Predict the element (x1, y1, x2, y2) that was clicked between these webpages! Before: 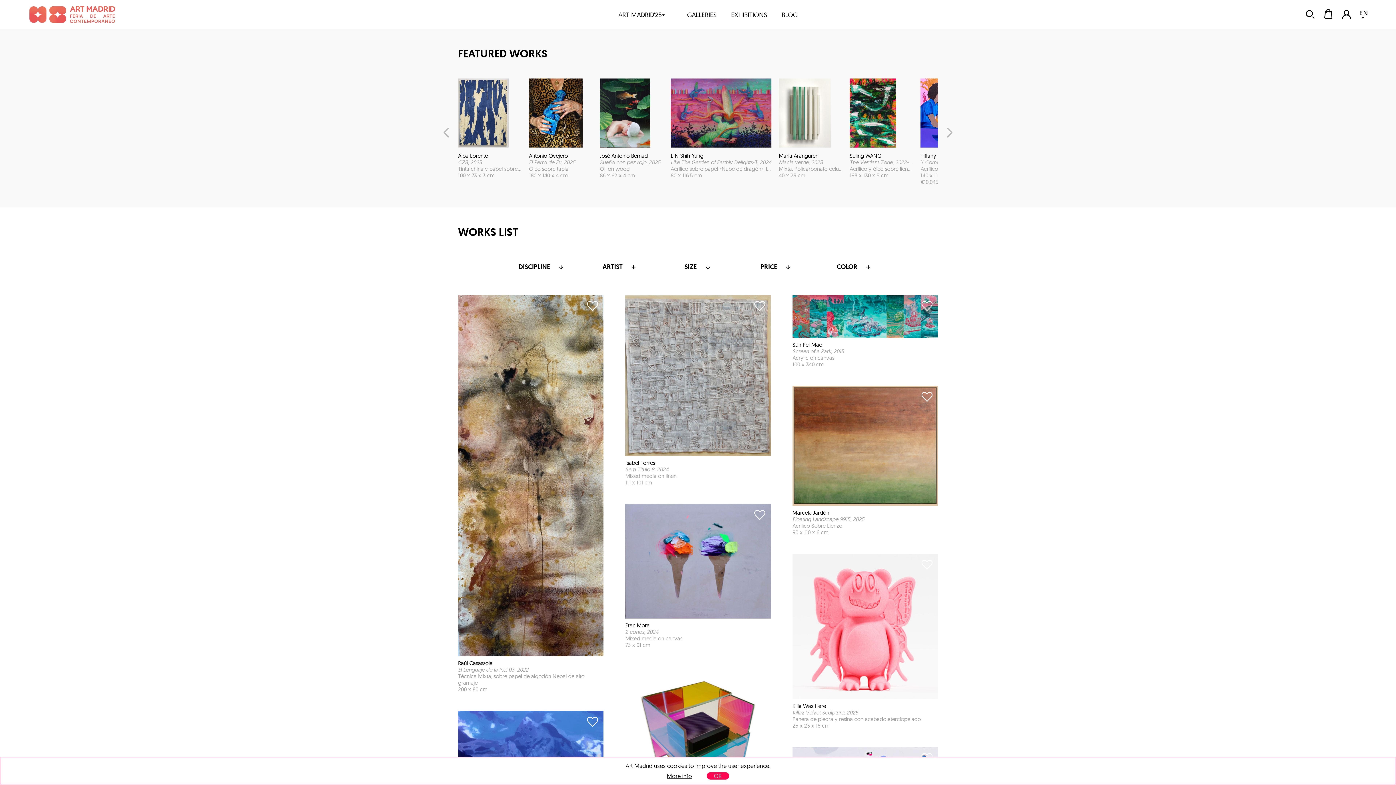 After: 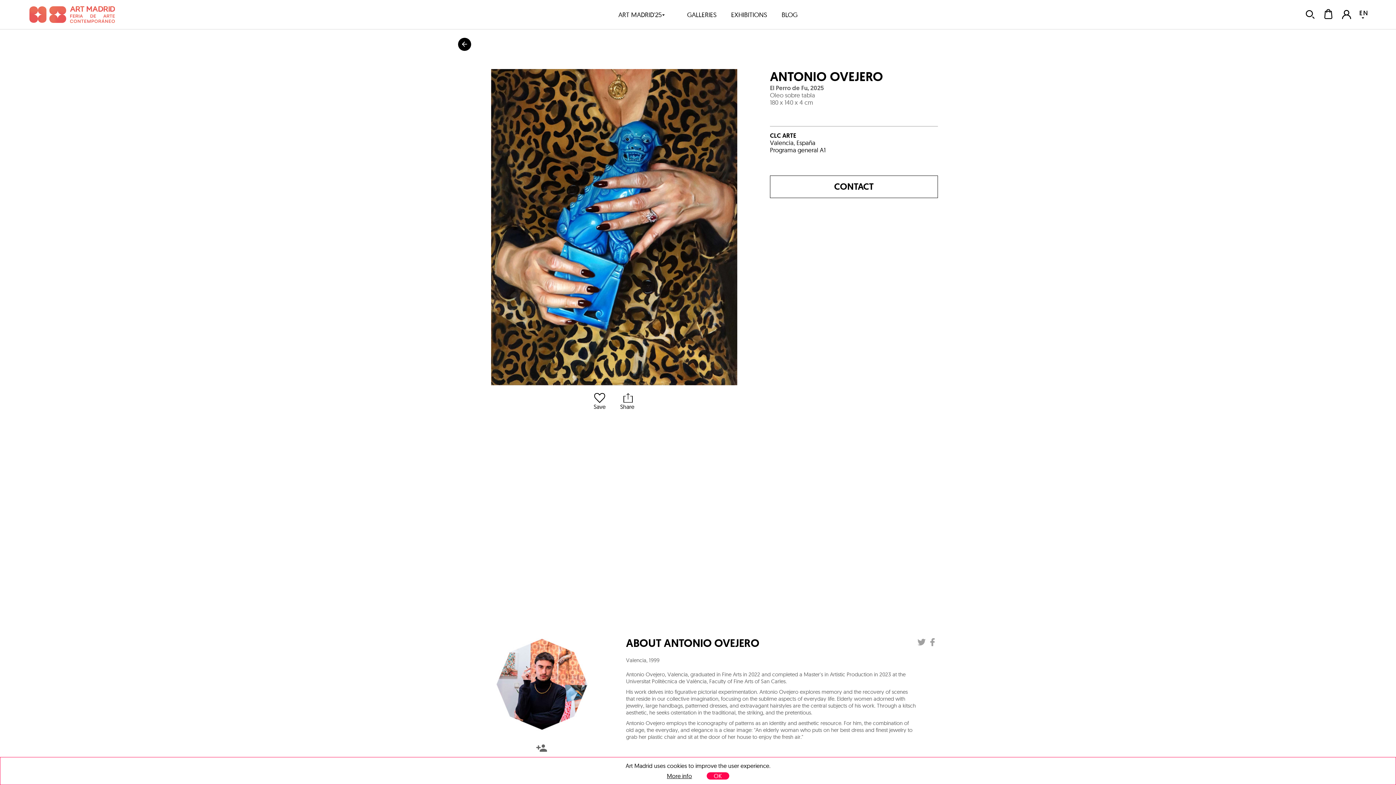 Action: bbox: (529, 78, 582, 147)